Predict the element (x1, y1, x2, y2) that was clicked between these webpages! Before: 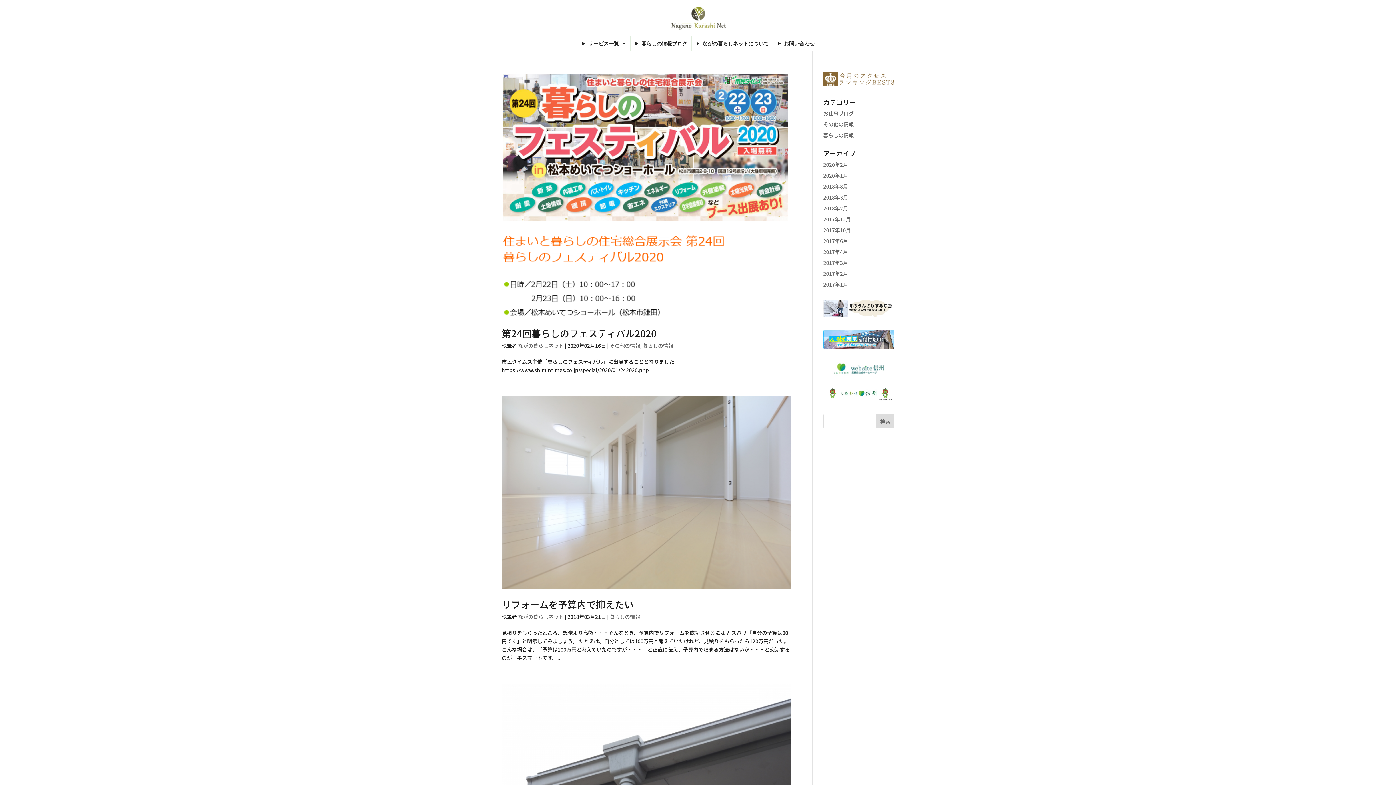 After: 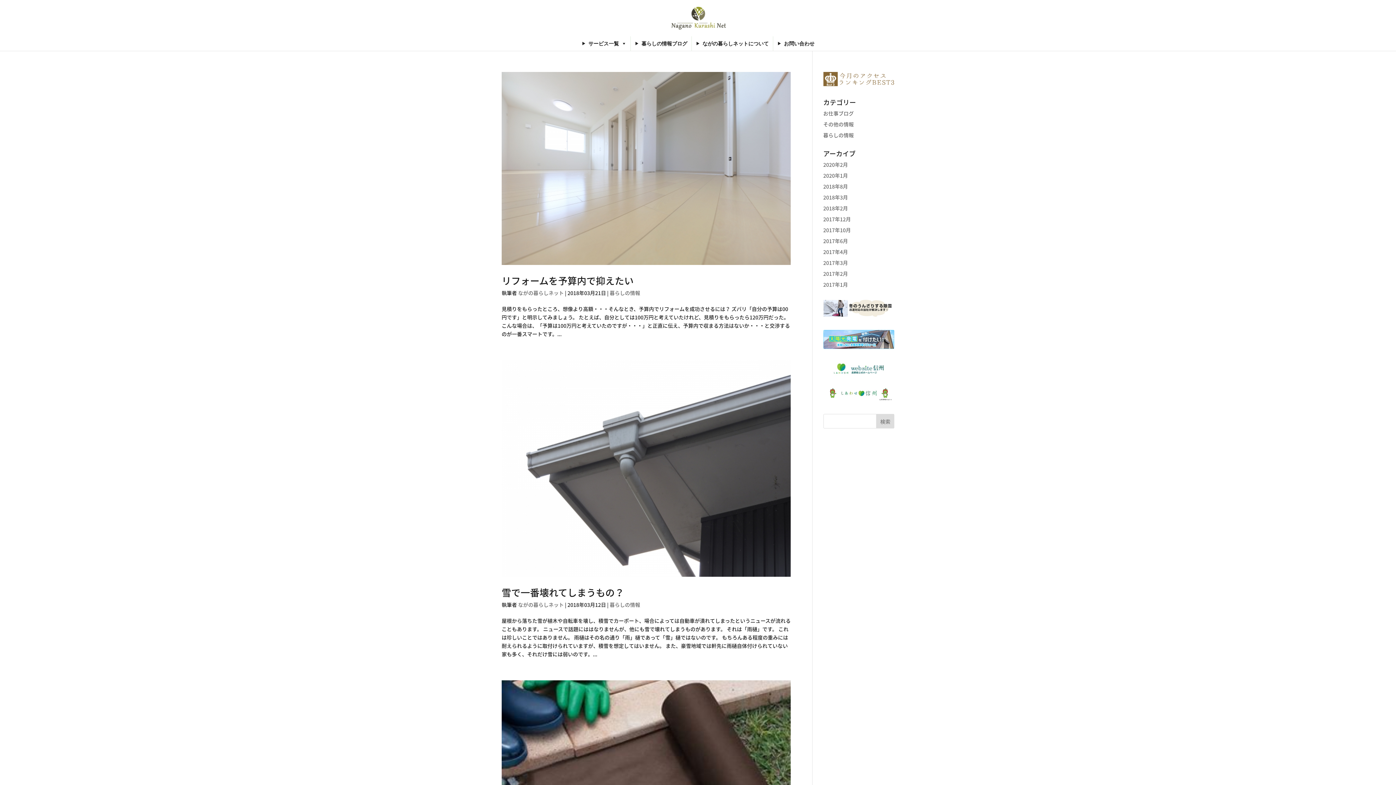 Action: bbox: (823, 193, 848, 201) label: 2018年3月